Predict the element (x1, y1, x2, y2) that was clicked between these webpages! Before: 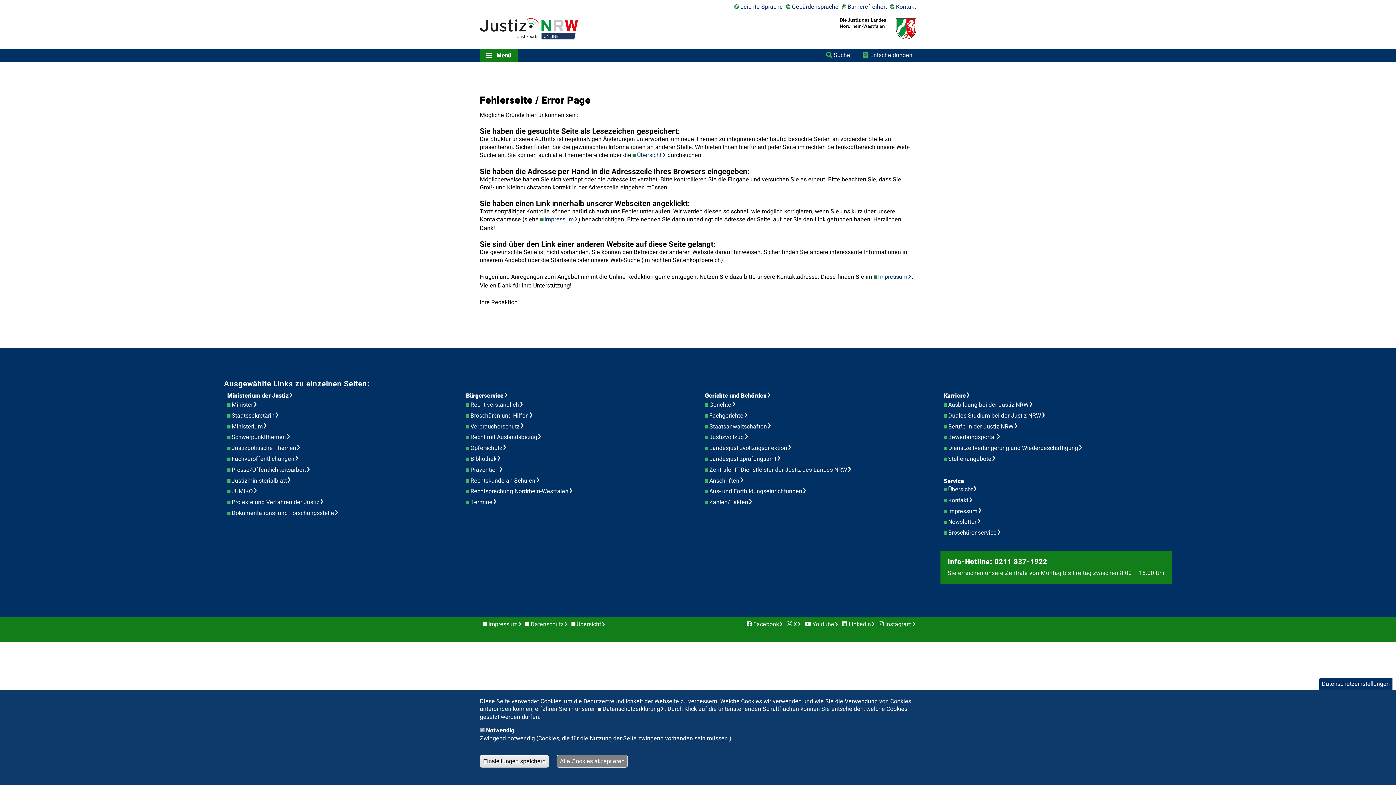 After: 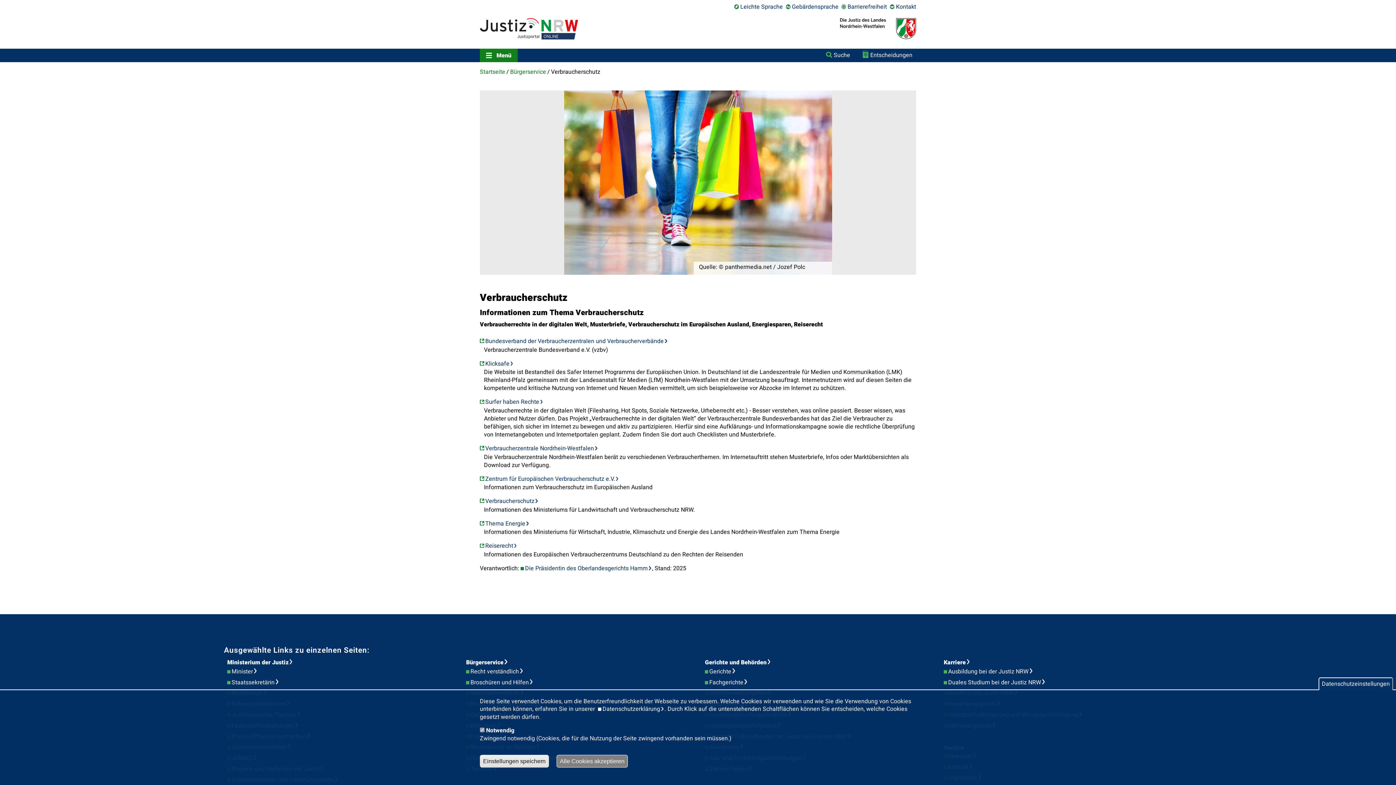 Action: bbox: (470, 422, 528, 431) label: Verbraucherschutz